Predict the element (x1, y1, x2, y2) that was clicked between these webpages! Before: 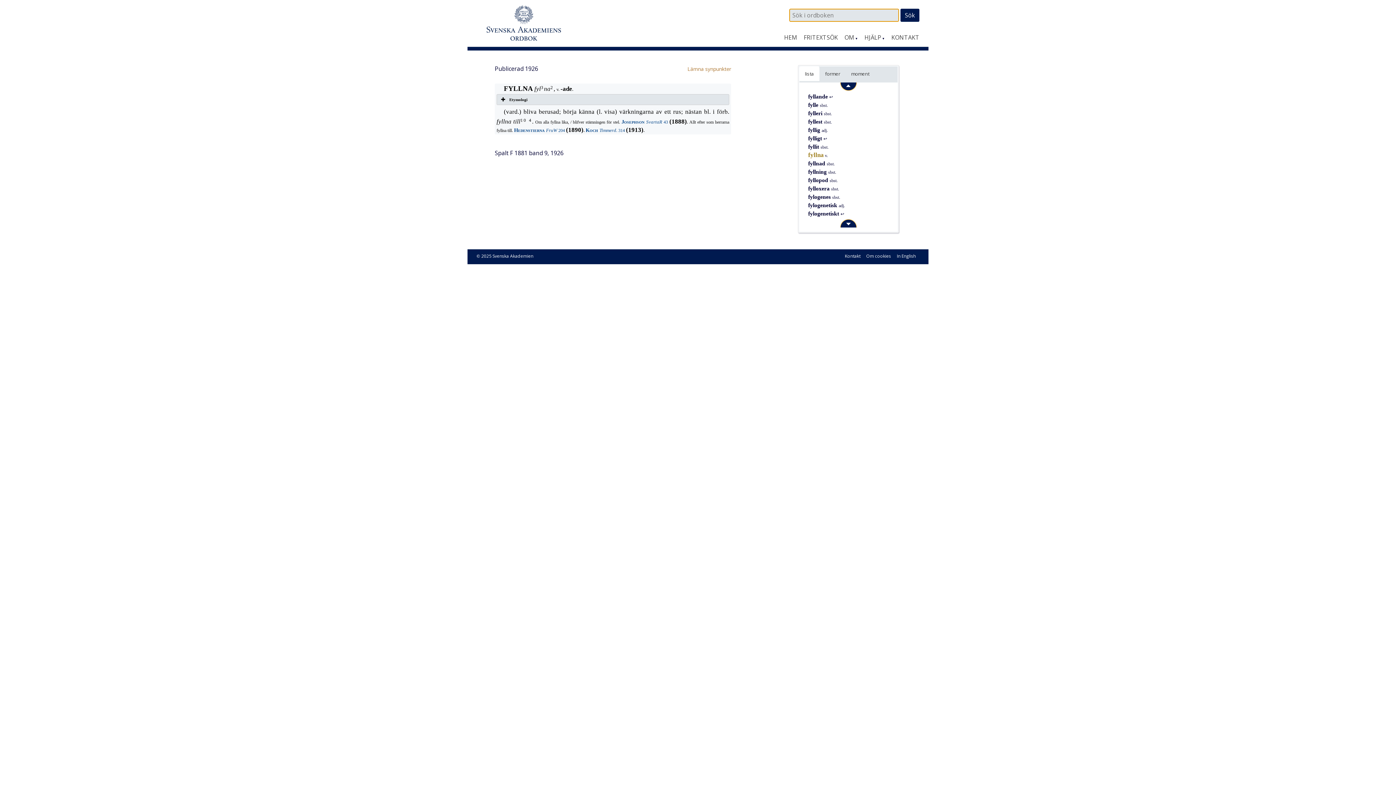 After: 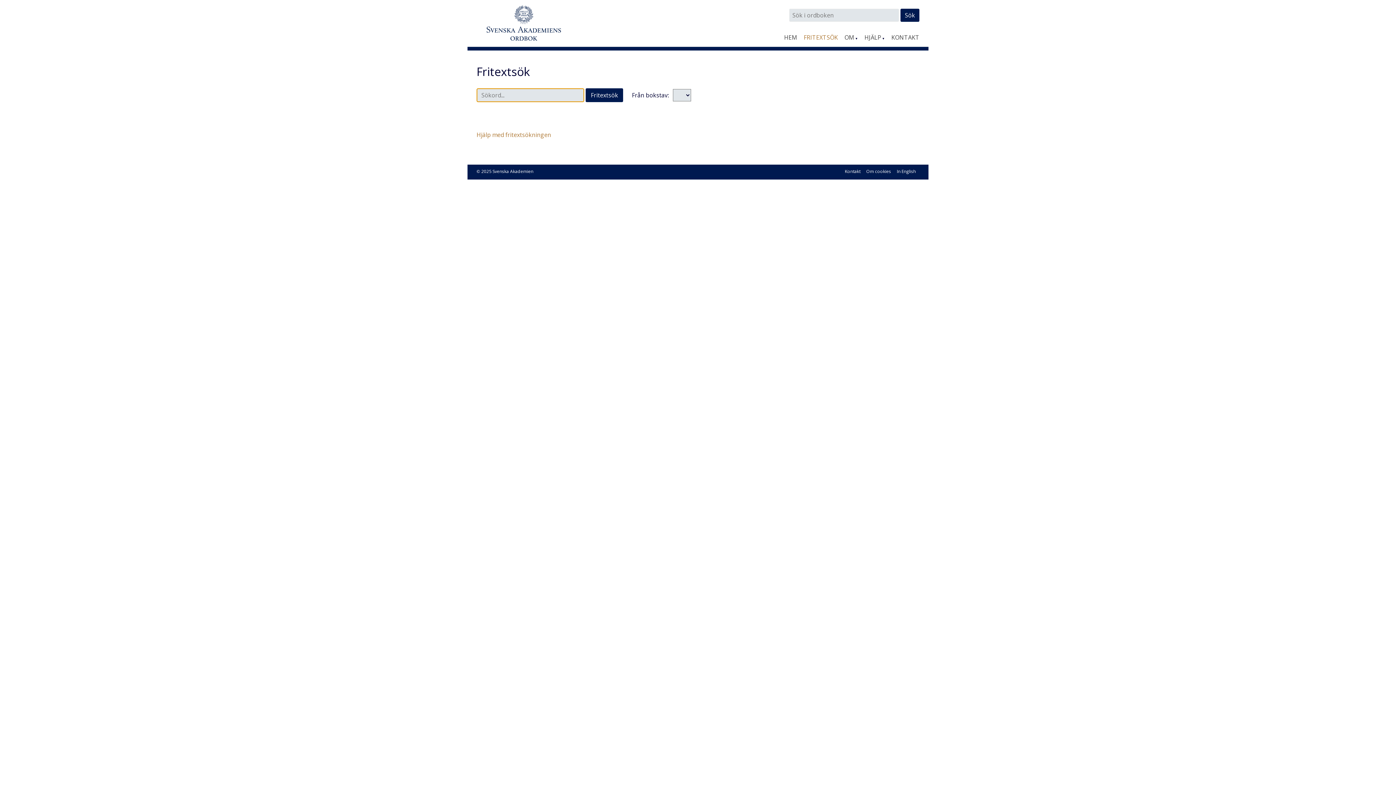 Action: bbox: (804, 28, 838, 44) label: FRITEXTSÖK